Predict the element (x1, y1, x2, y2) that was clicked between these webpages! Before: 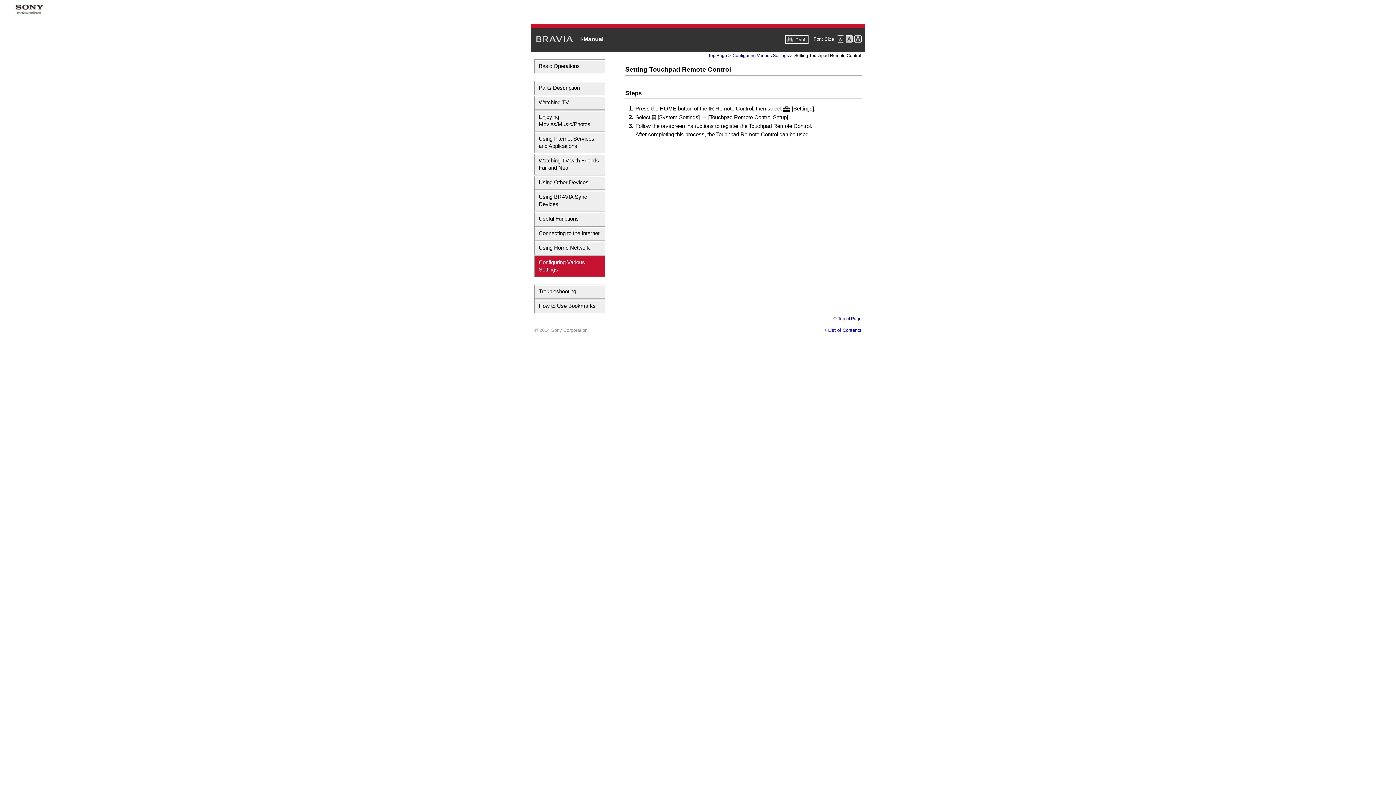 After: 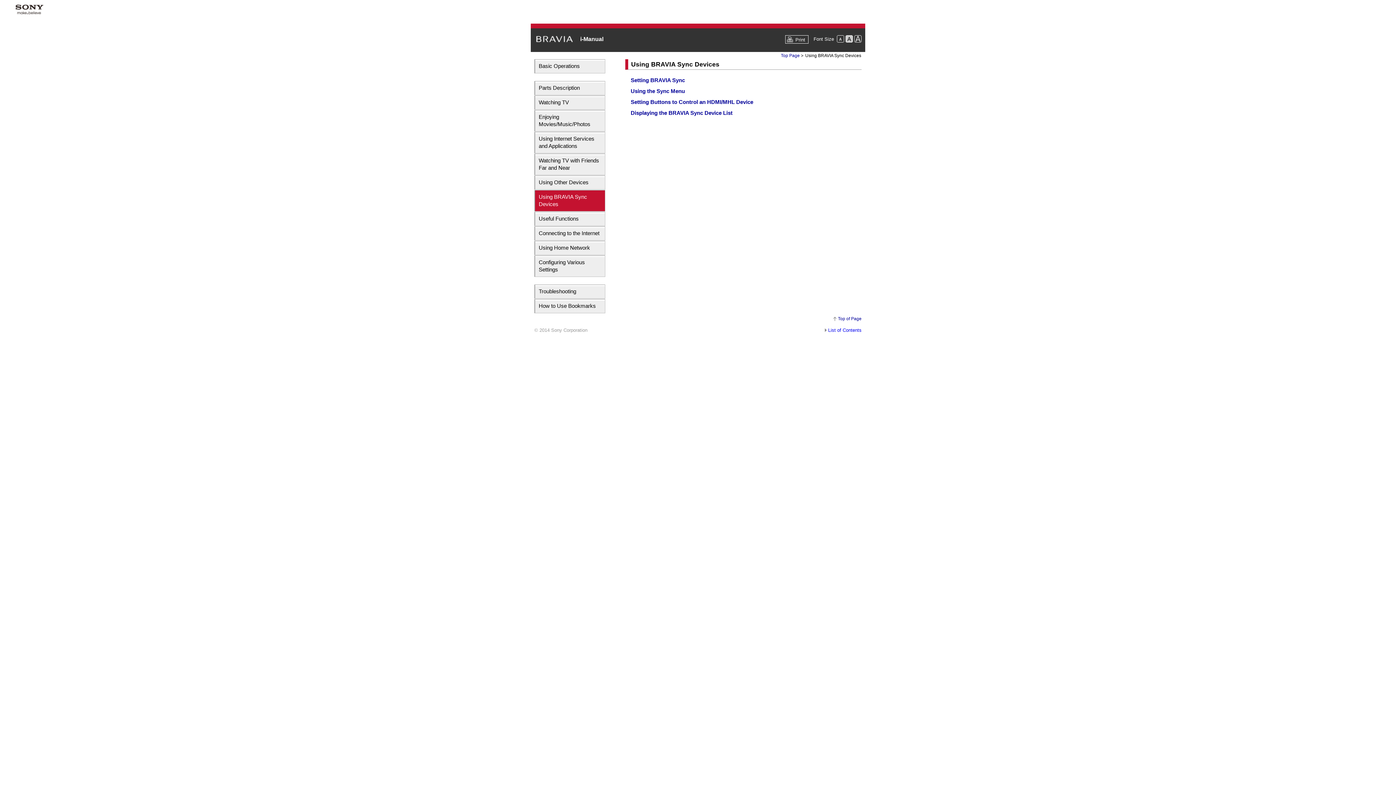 Action: label: Using BRAVIA Sync Devices bbox: (535, 190, 605, 211)